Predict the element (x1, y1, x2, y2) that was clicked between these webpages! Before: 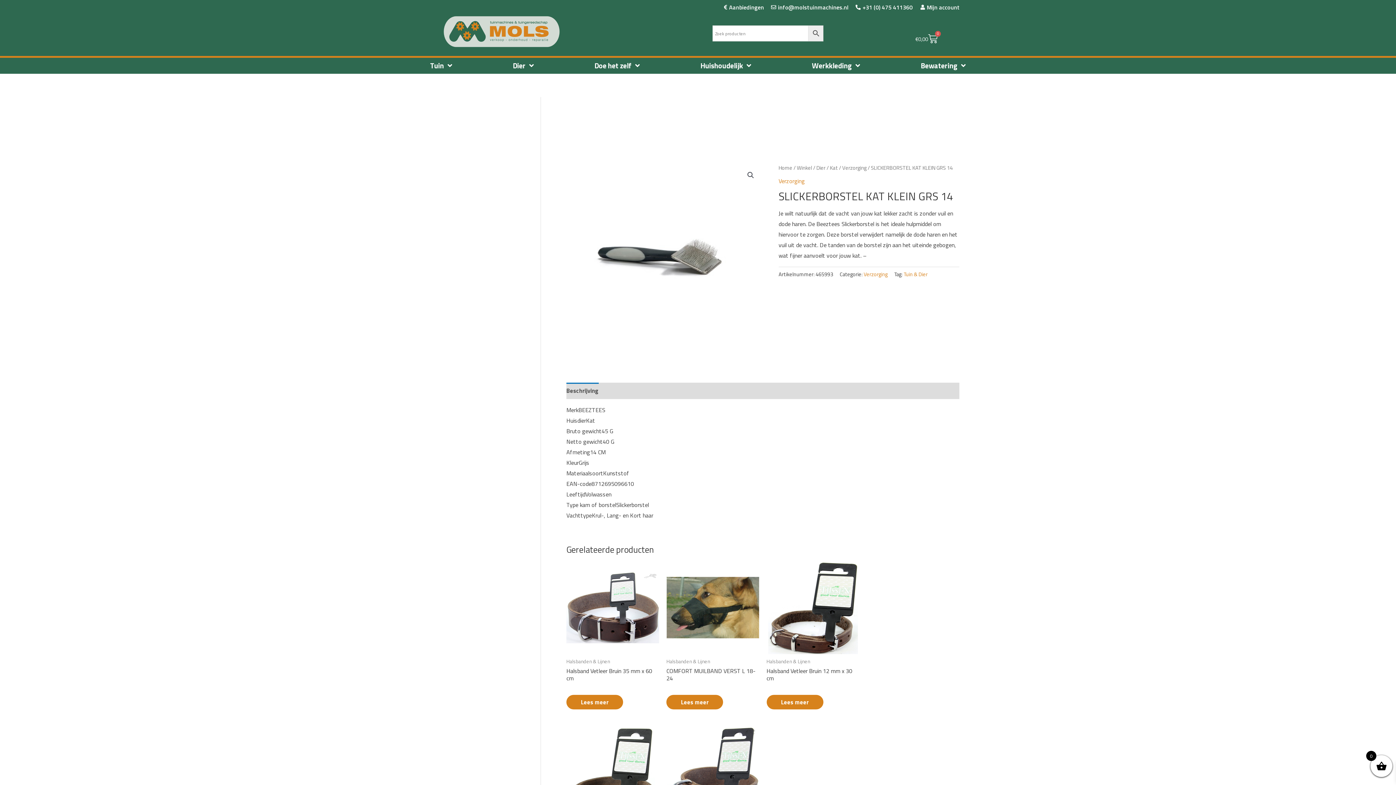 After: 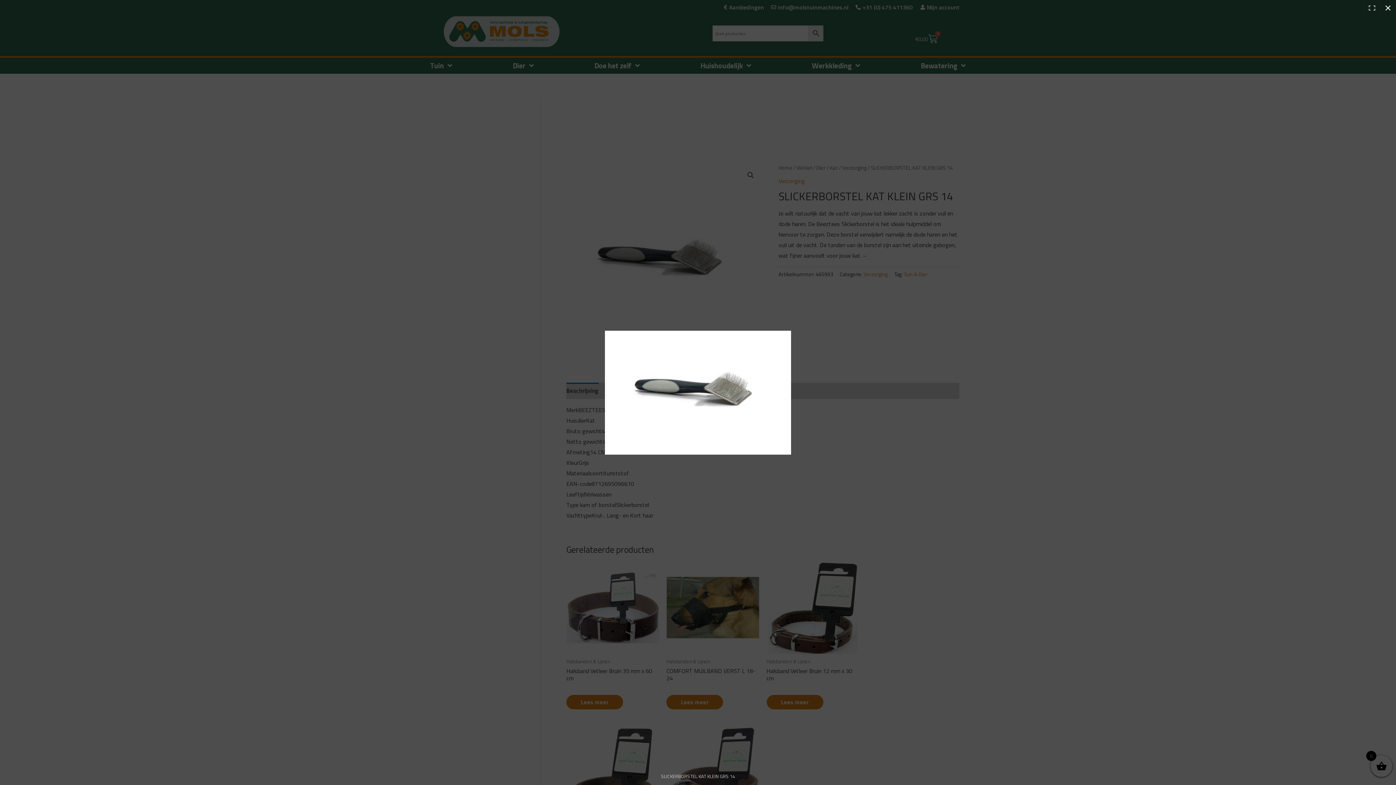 Action: bbox: (744, 168, 757, 181)